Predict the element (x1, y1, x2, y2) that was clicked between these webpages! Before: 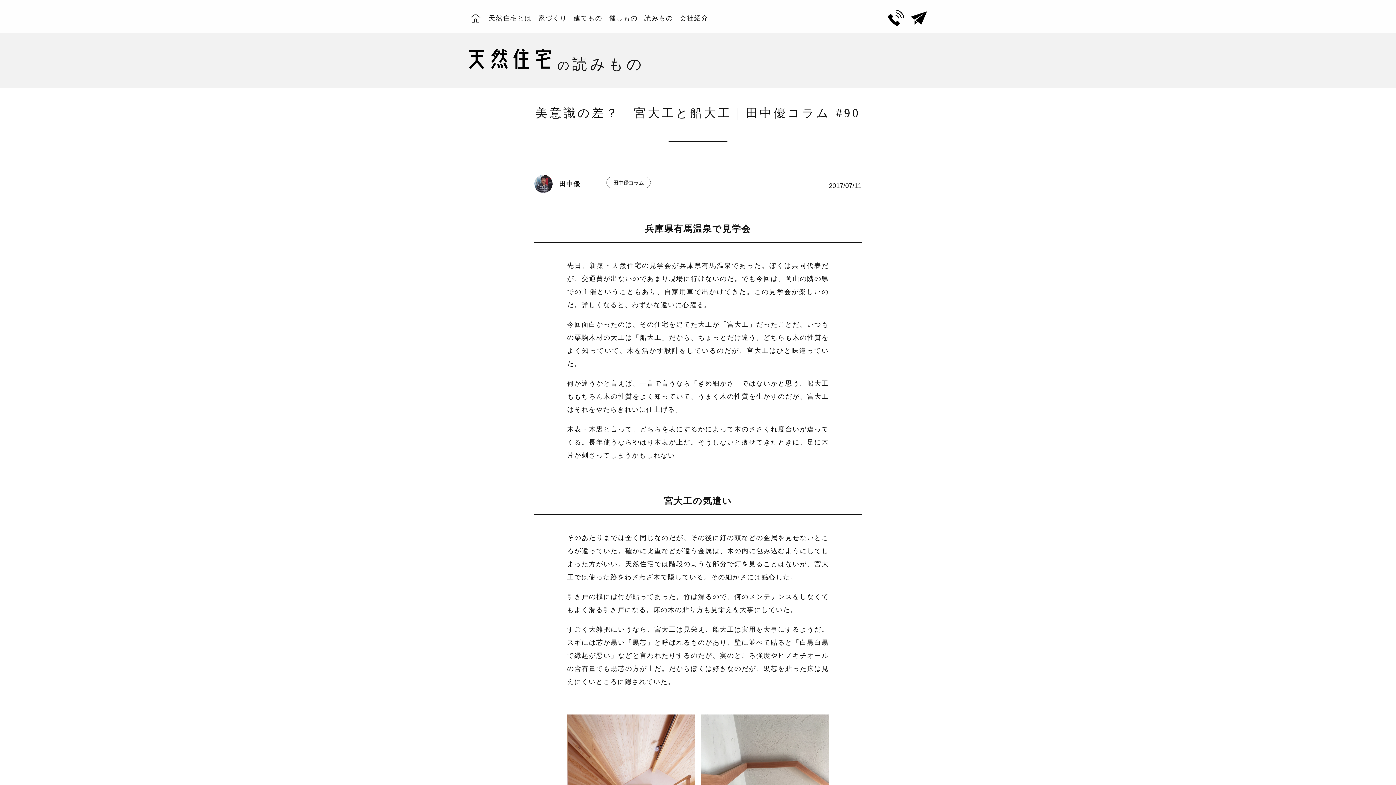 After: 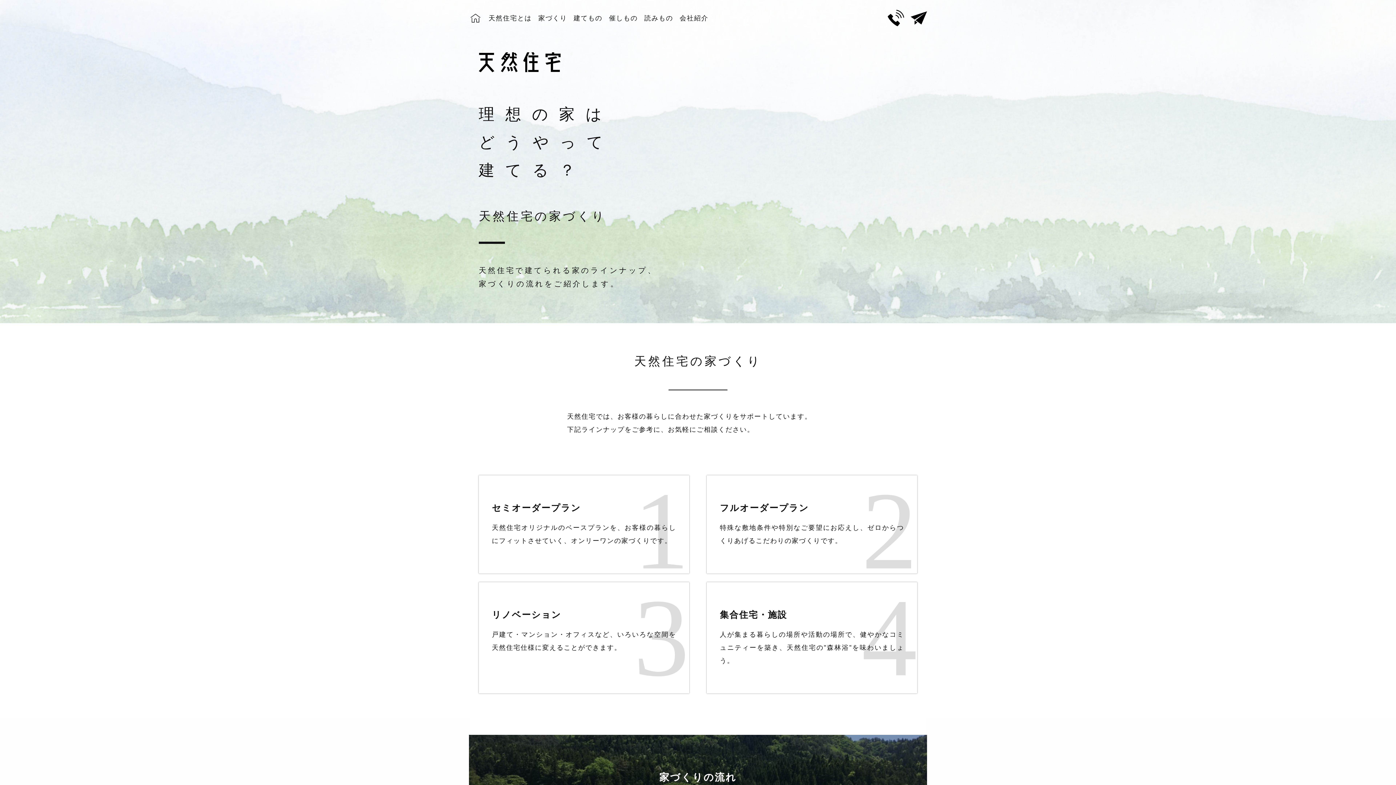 Action: label: 家づくり bbox: (538, 14, 567, 21)